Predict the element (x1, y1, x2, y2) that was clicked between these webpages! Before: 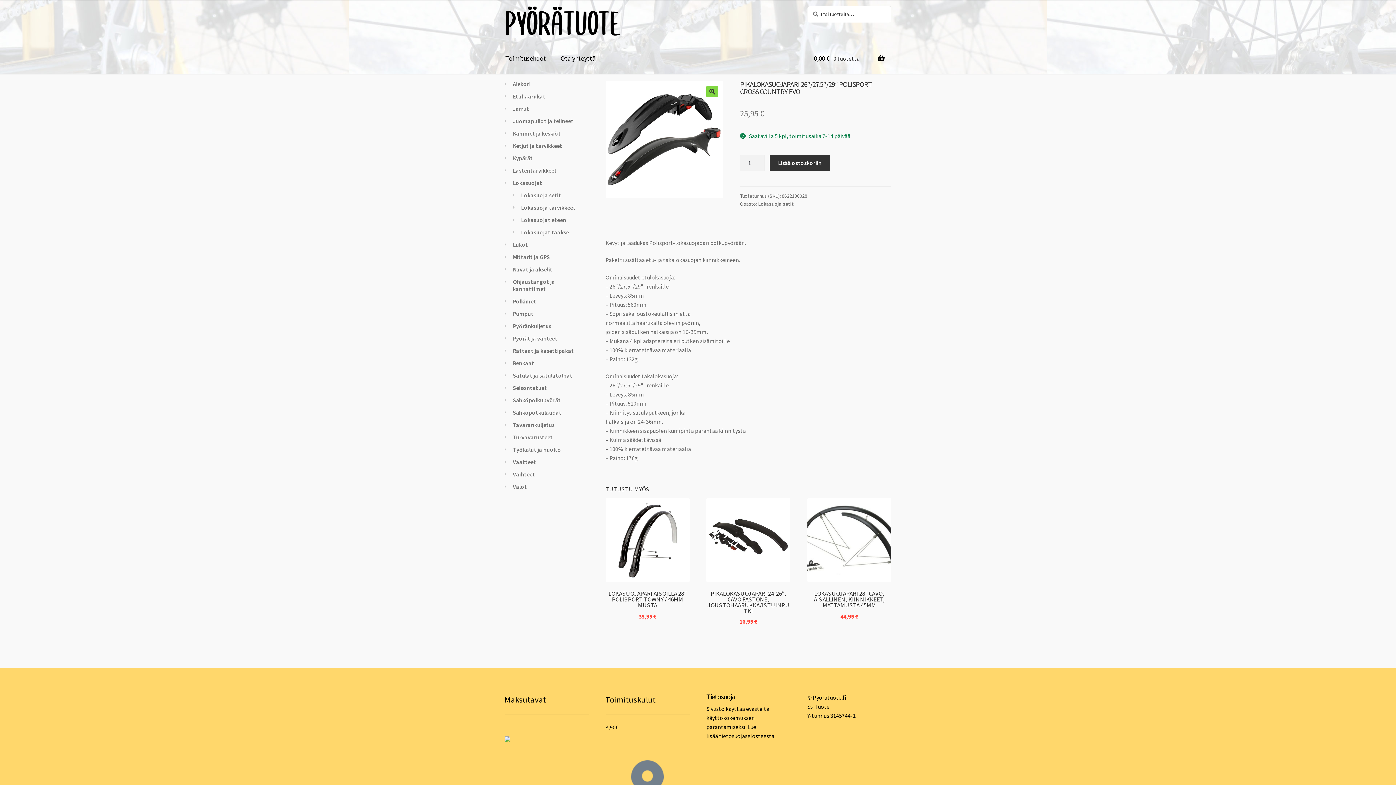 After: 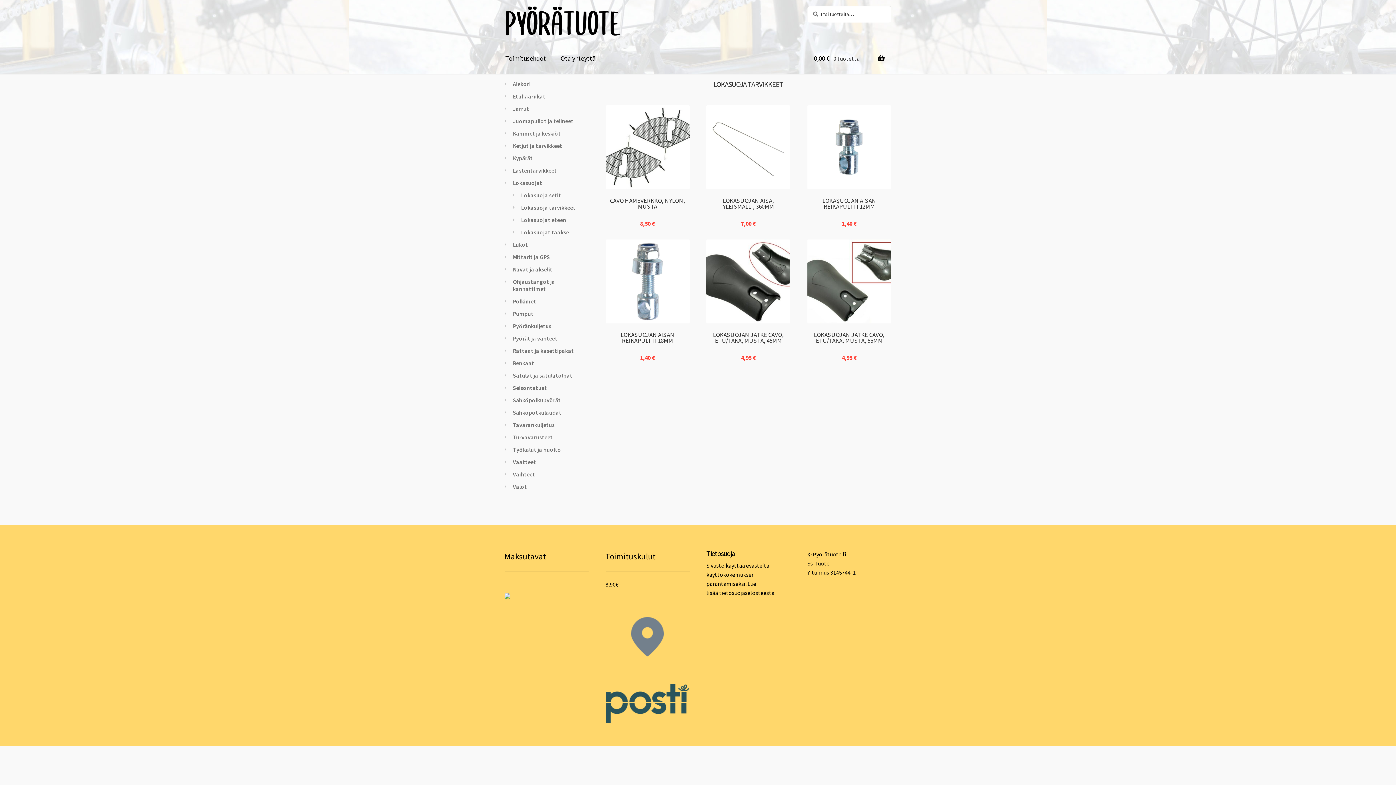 Action: bbox: (521, 204, 575, 211) label: Lokasuoja tarvikkeet